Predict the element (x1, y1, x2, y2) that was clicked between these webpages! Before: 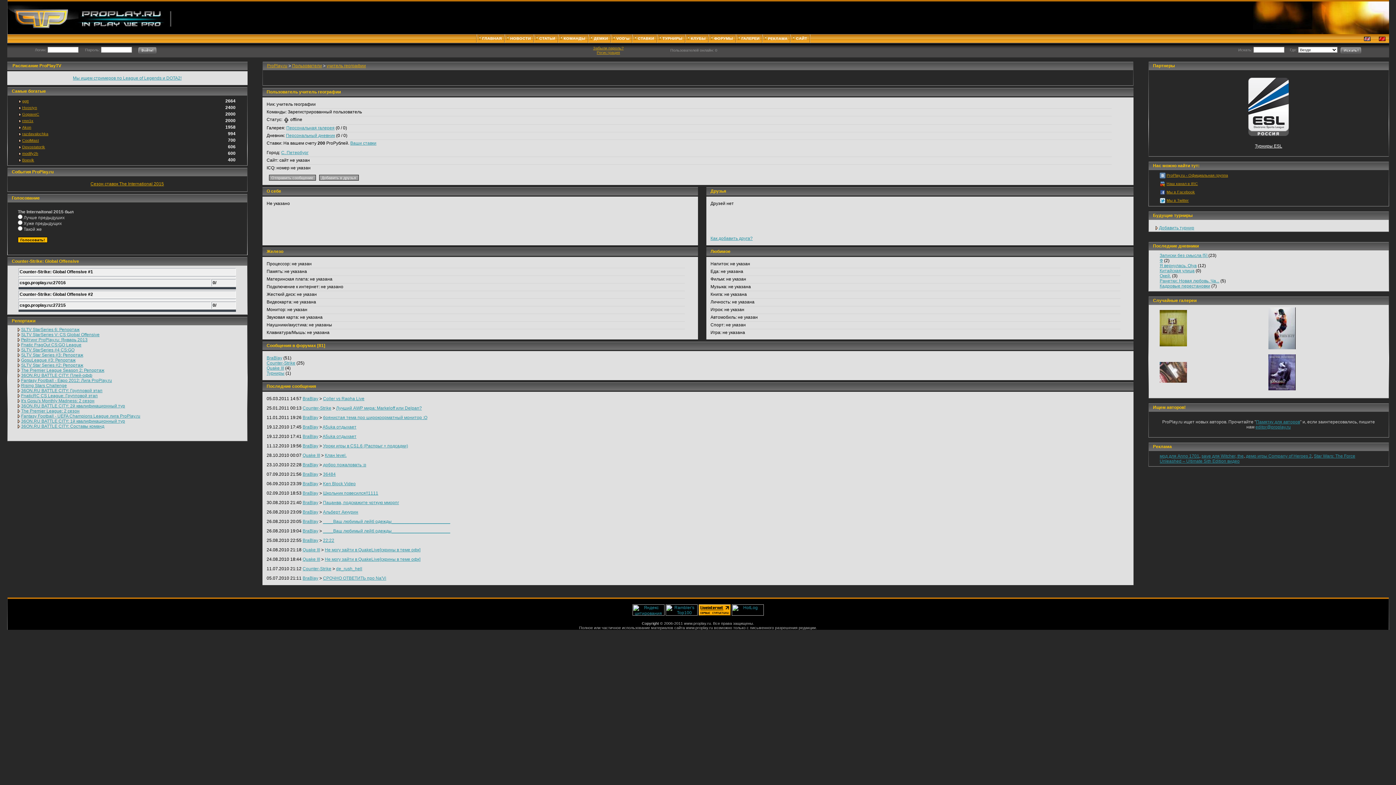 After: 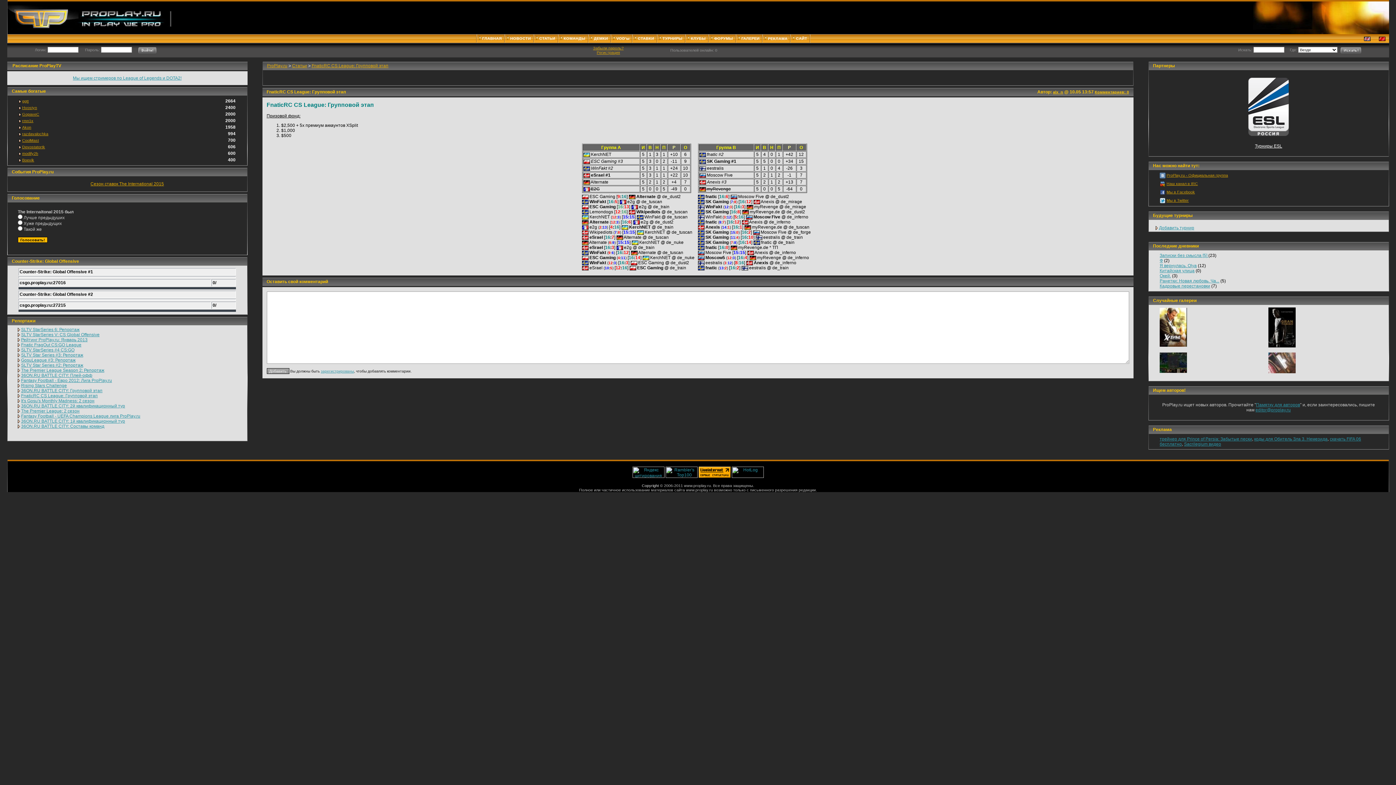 Action: bbox: (21, 393, 97, 398) label: FnaticRC CS League: Групповой этап